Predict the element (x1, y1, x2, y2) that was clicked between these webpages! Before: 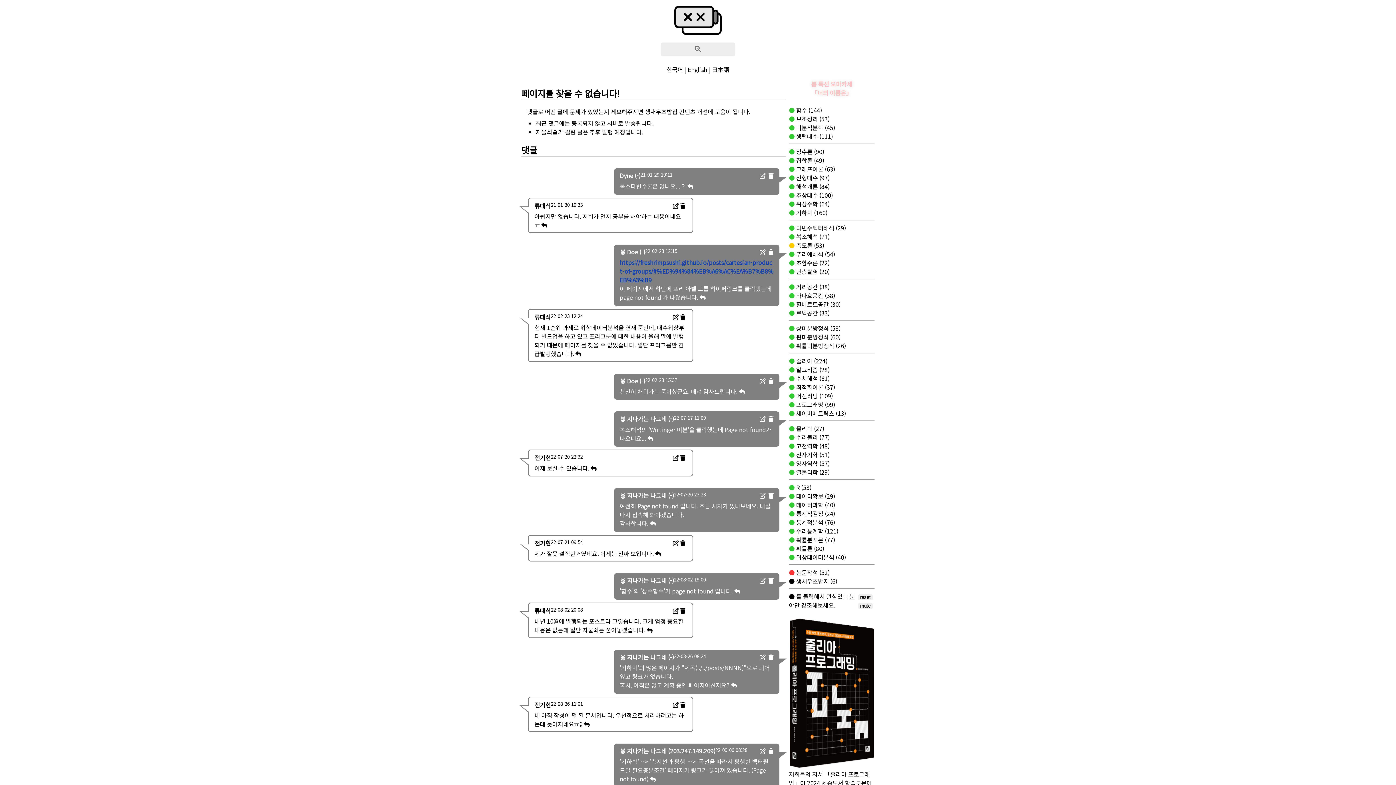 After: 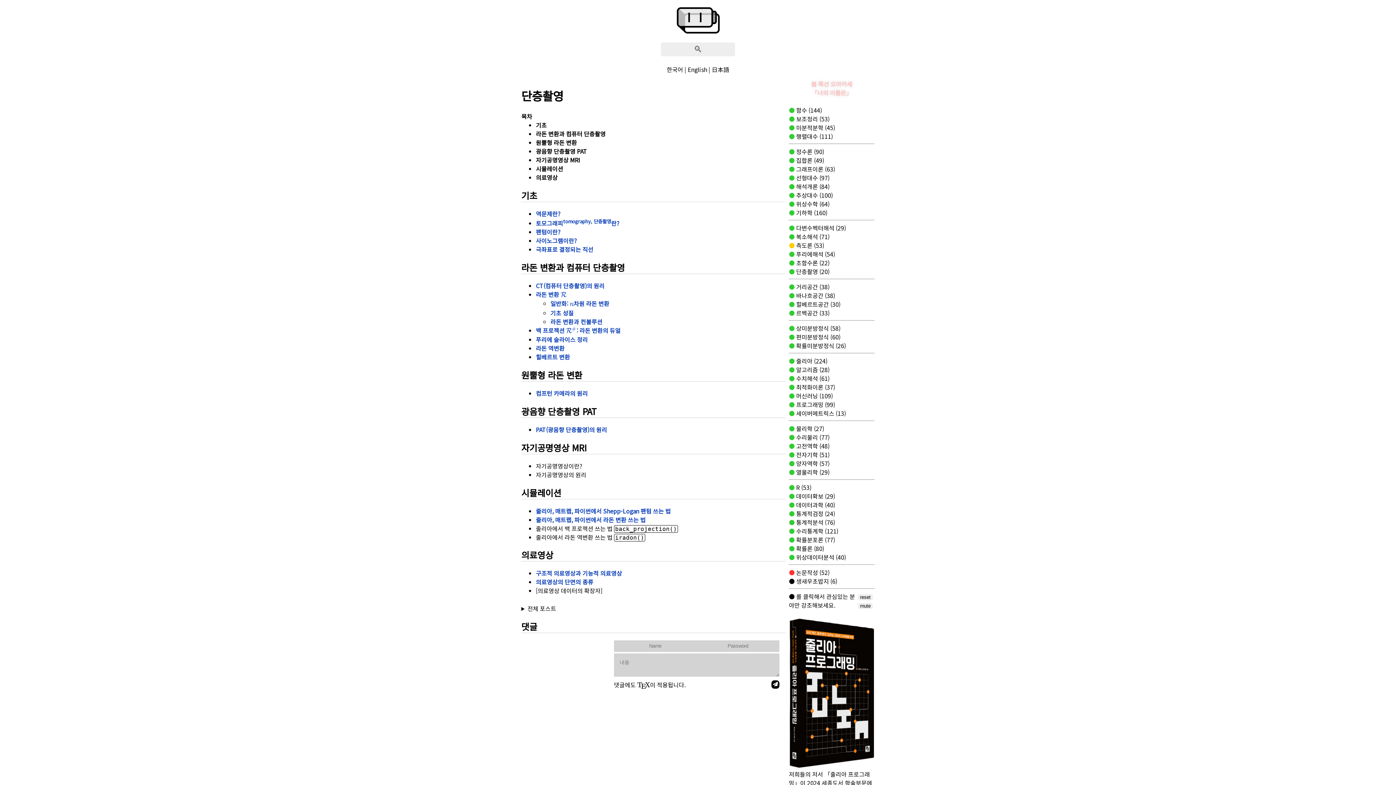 Action: bbox: (794, 267, 829, 276) label:  단층촬영 (20)